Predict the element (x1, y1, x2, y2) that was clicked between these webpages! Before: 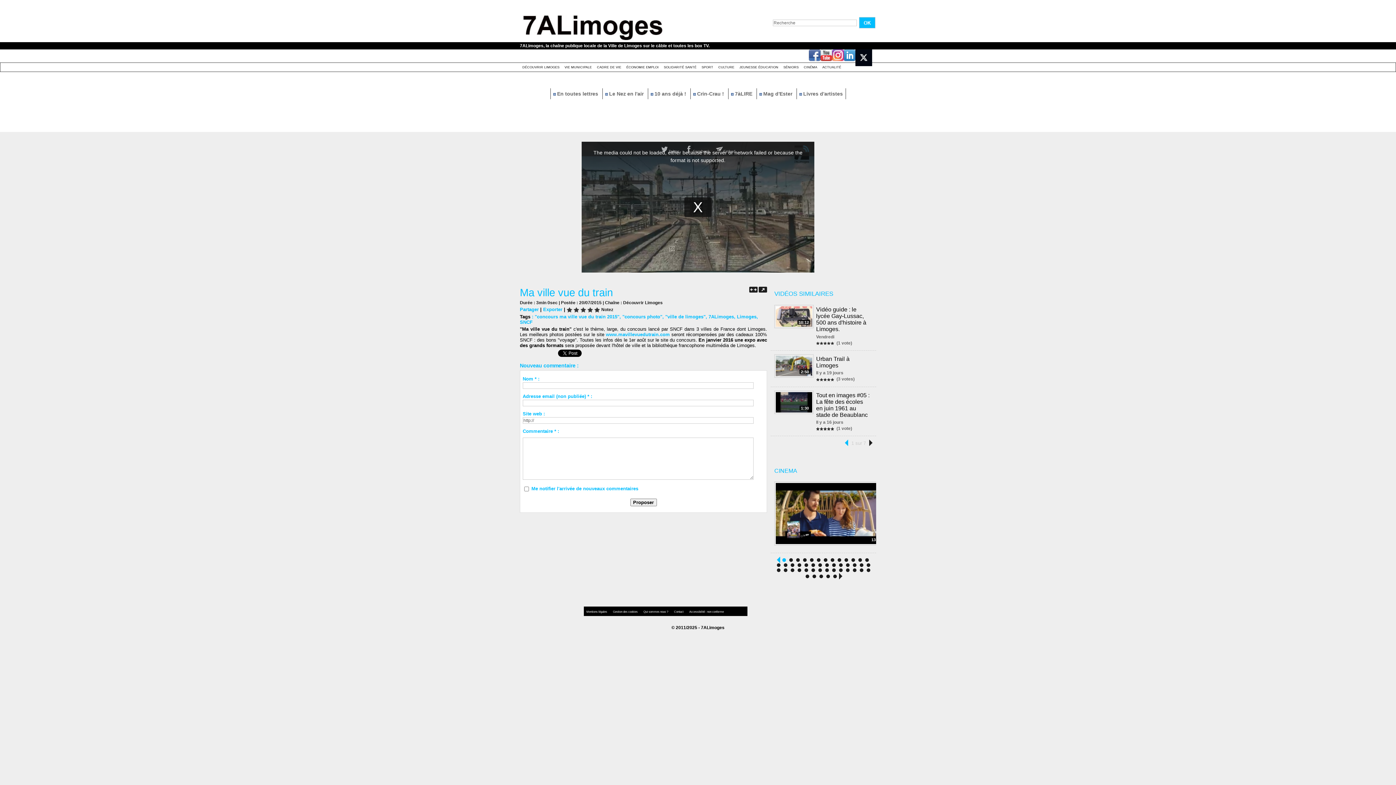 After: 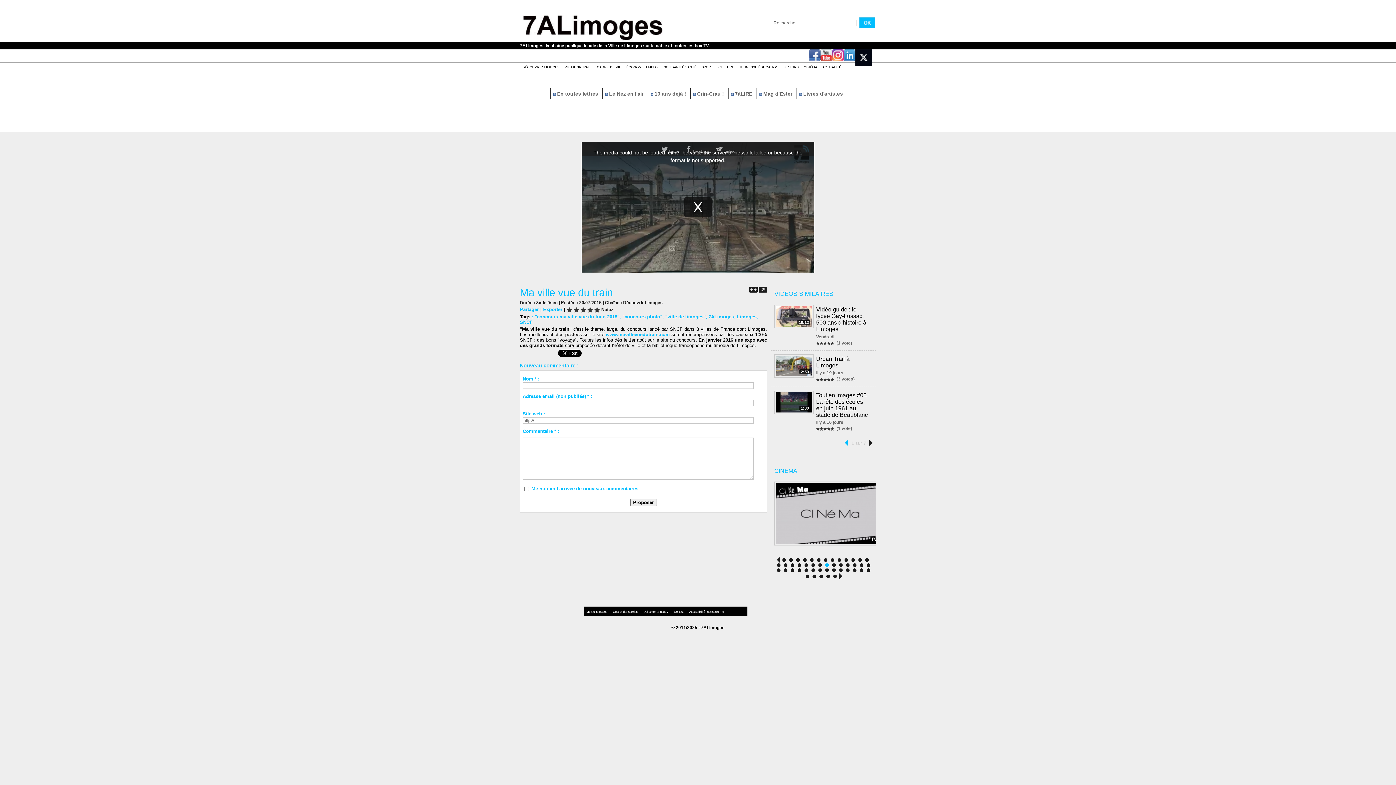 Action: bbox: (825, 563, 828, 567)